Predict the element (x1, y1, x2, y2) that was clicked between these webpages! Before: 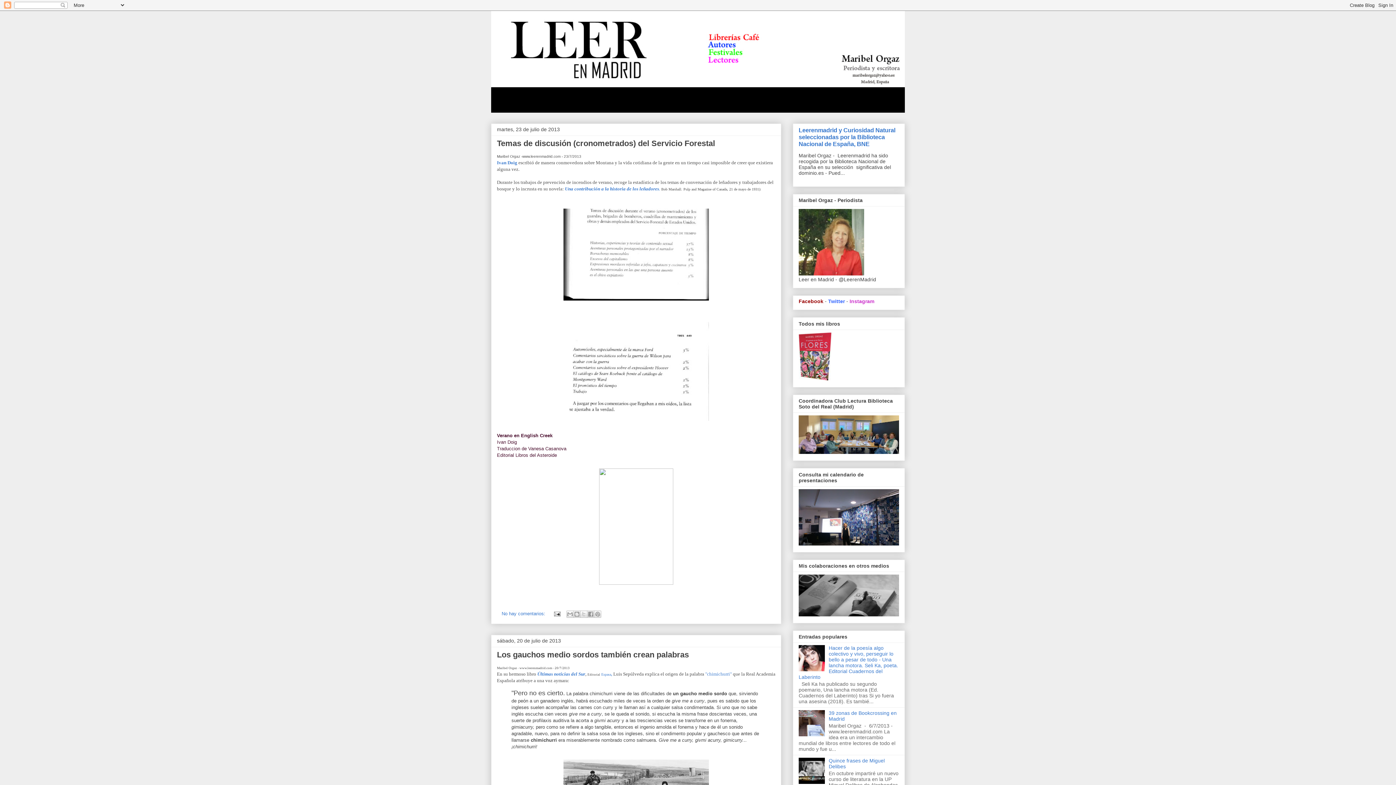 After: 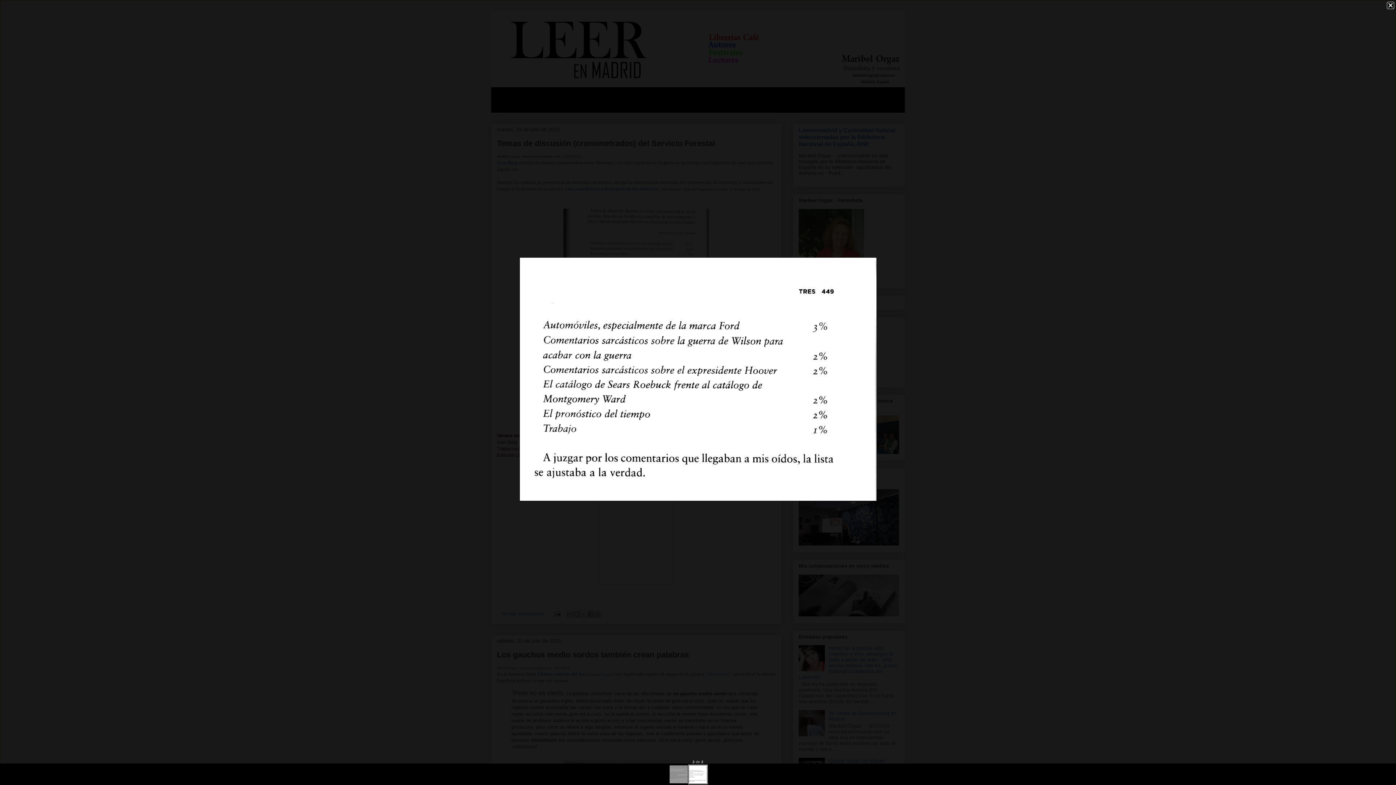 Action: bbox: (560, 420, 712, 425)